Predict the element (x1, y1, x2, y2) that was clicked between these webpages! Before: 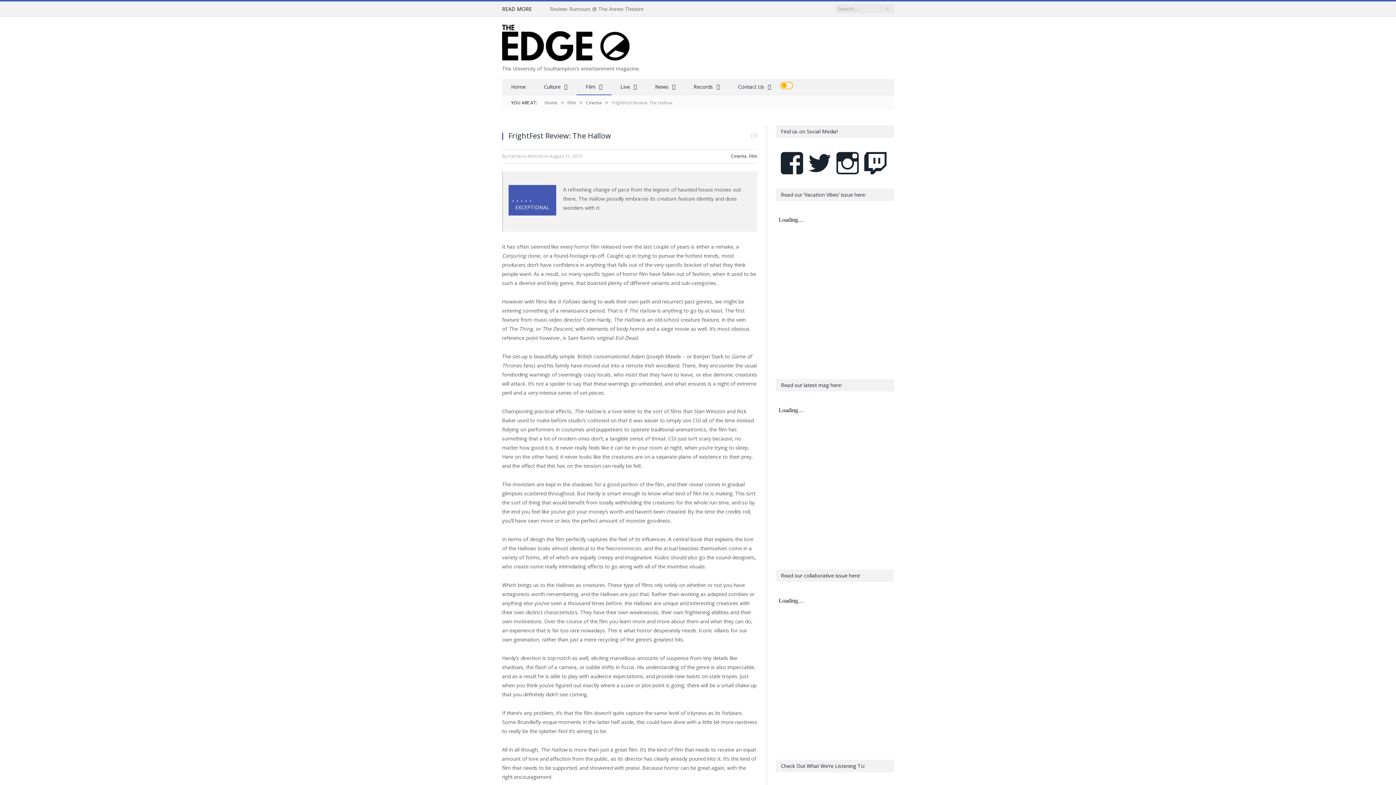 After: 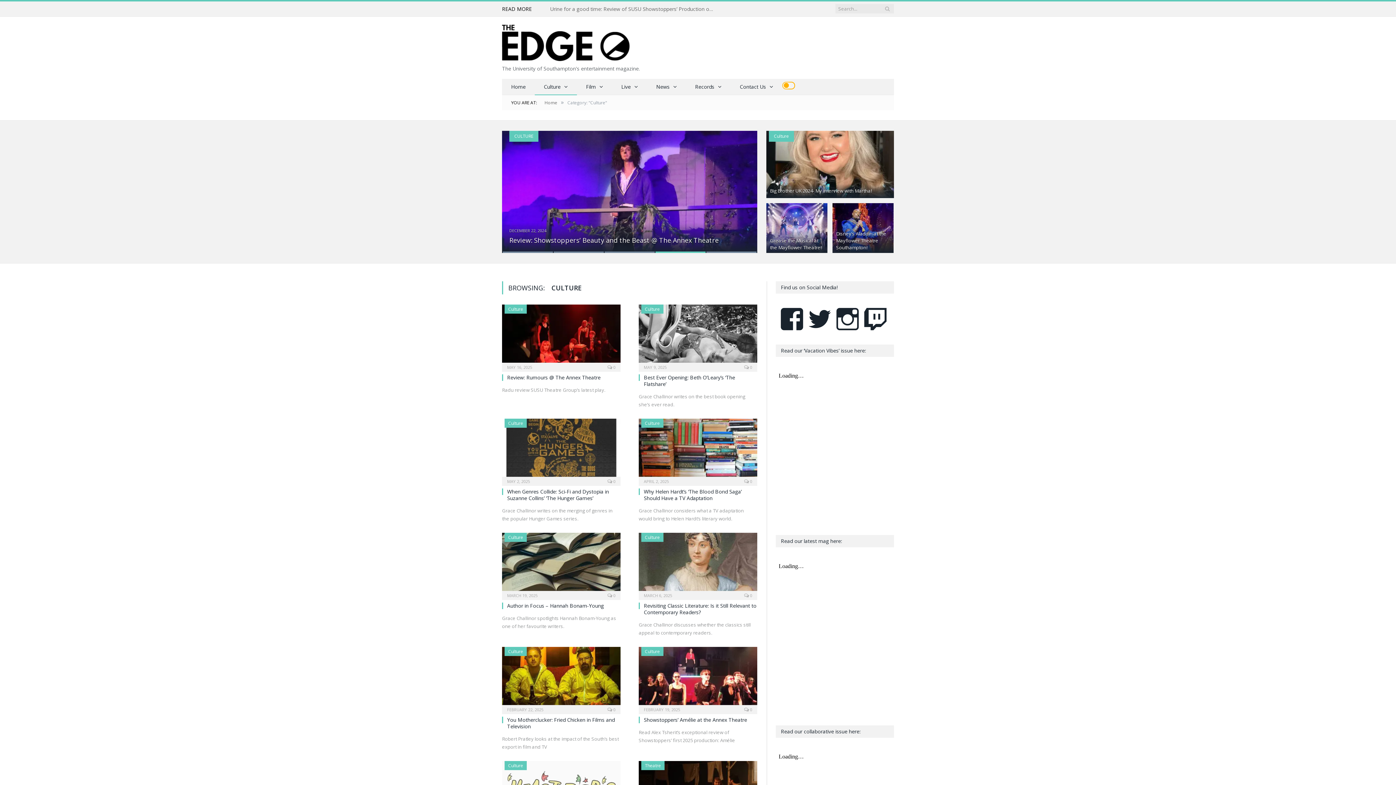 Action: label: Culture bbox: (534, 78, 576, 95)